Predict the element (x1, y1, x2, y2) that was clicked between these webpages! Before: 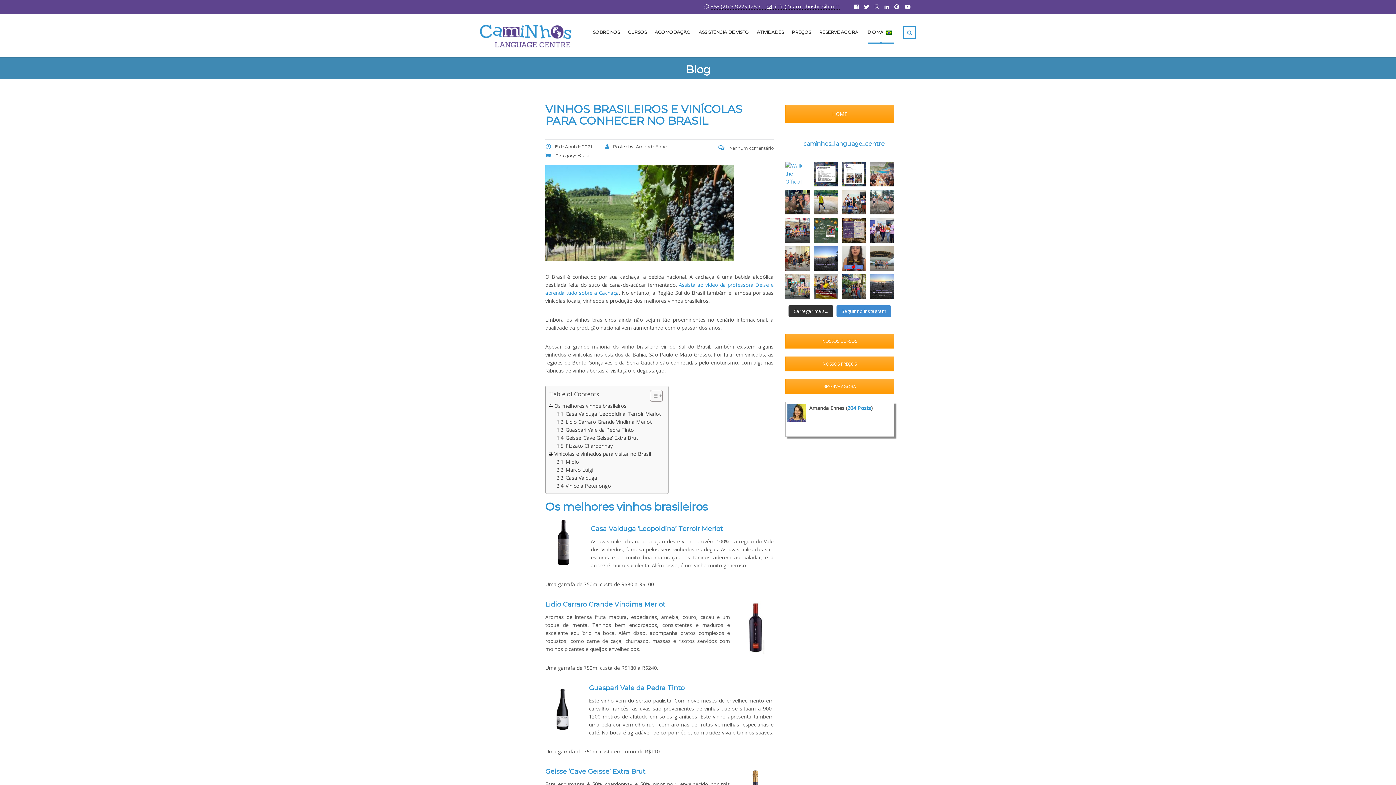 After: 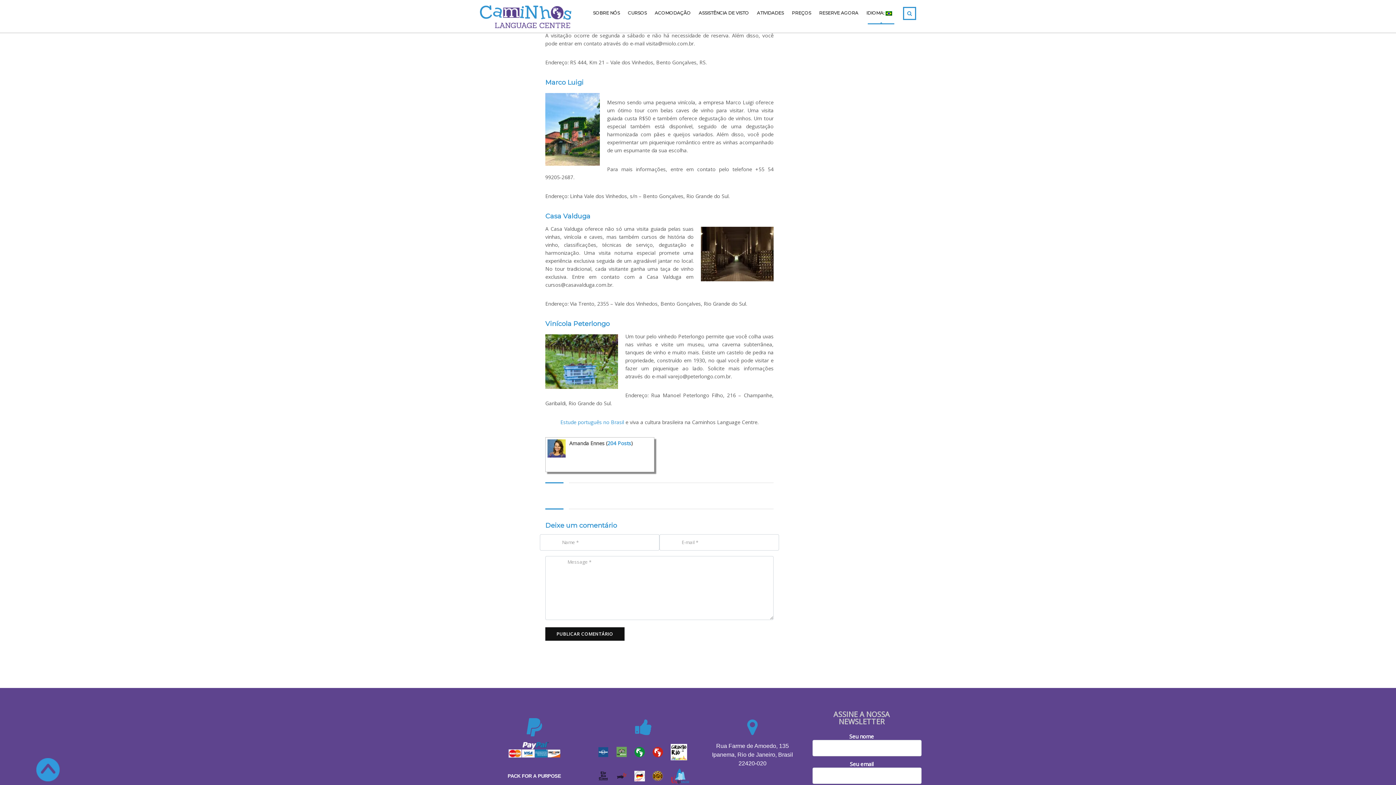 Action: bbox: (549, 450, 651, 458) label: Vinícolas e vinhedos para visitar no Brasil